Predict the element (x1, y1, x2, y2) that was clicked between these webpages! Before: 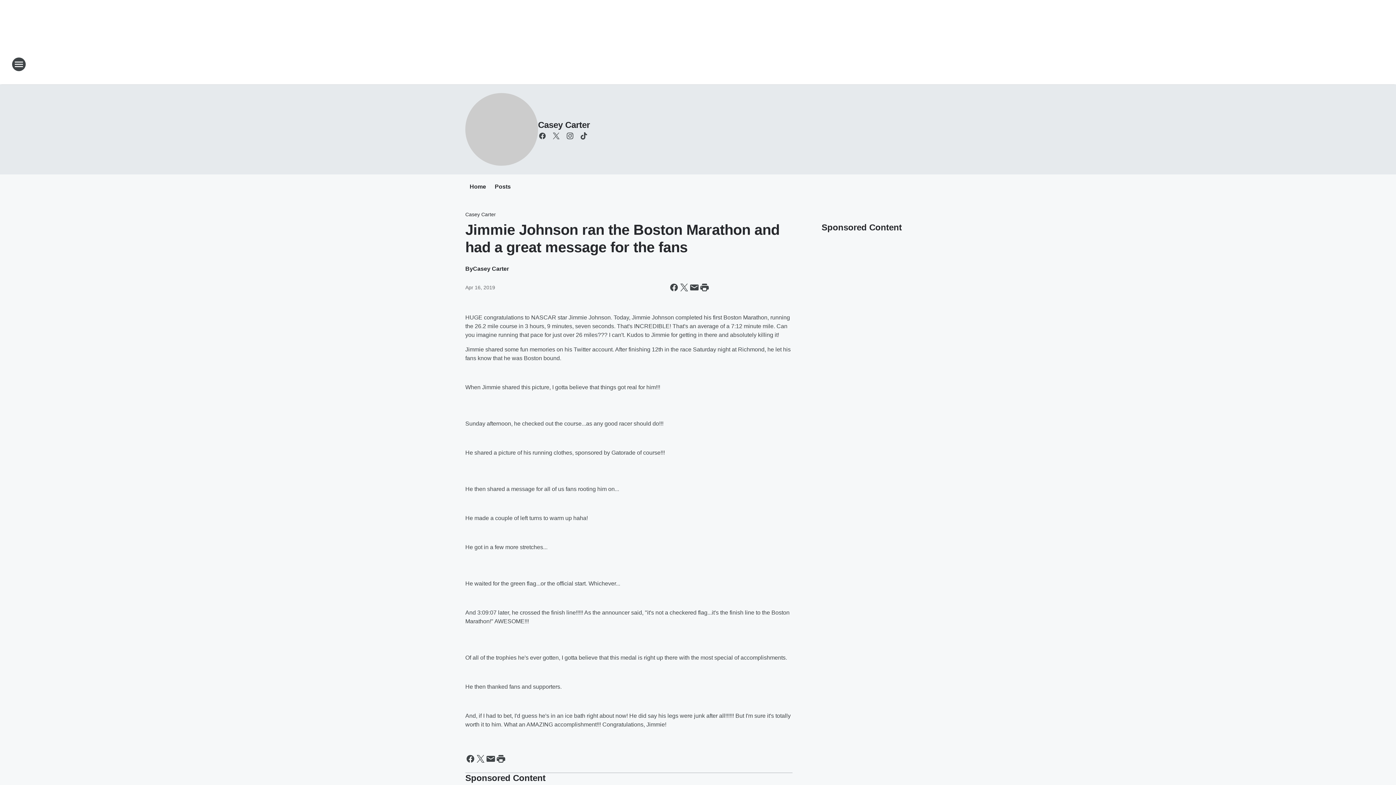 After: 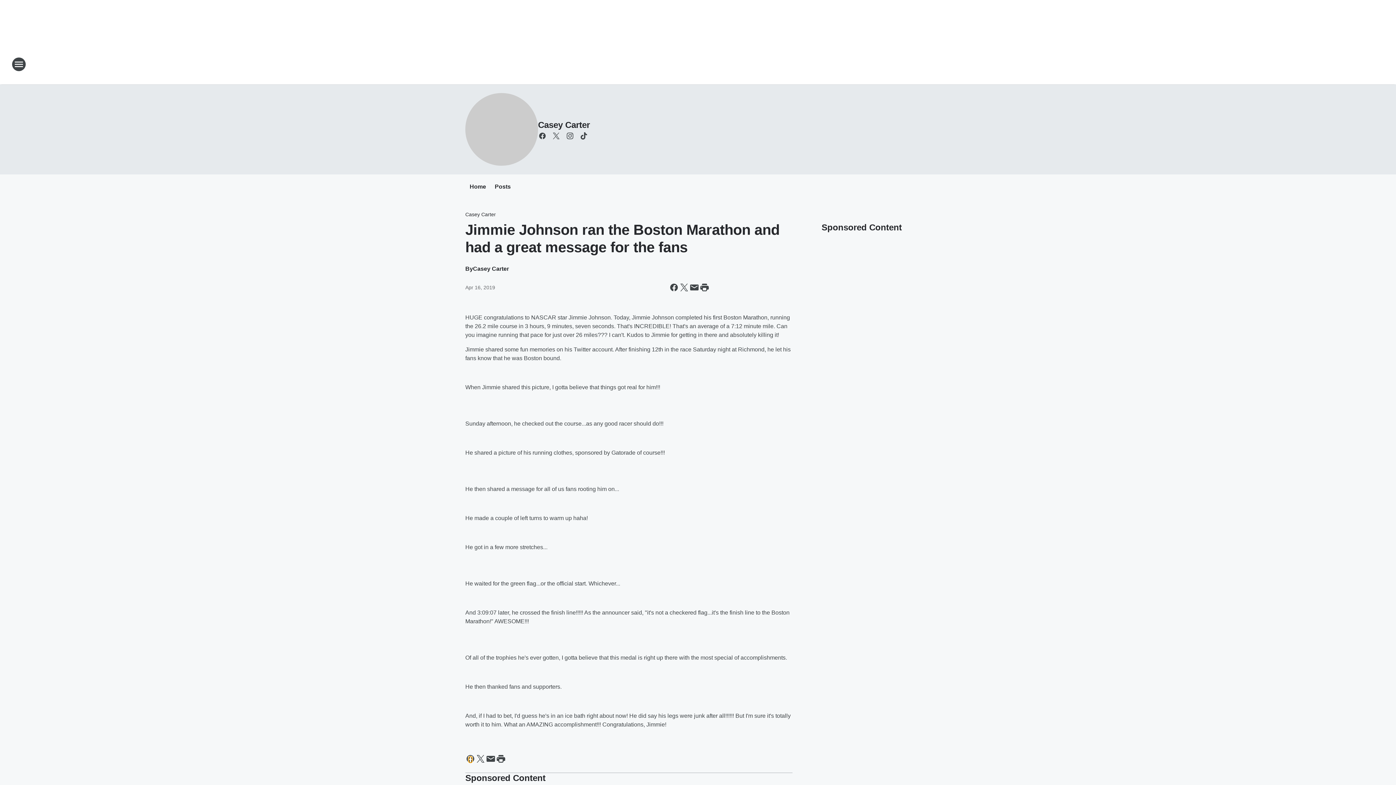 Action: bbox: (465, 754, 475, 764) label: Share this page on Facebook